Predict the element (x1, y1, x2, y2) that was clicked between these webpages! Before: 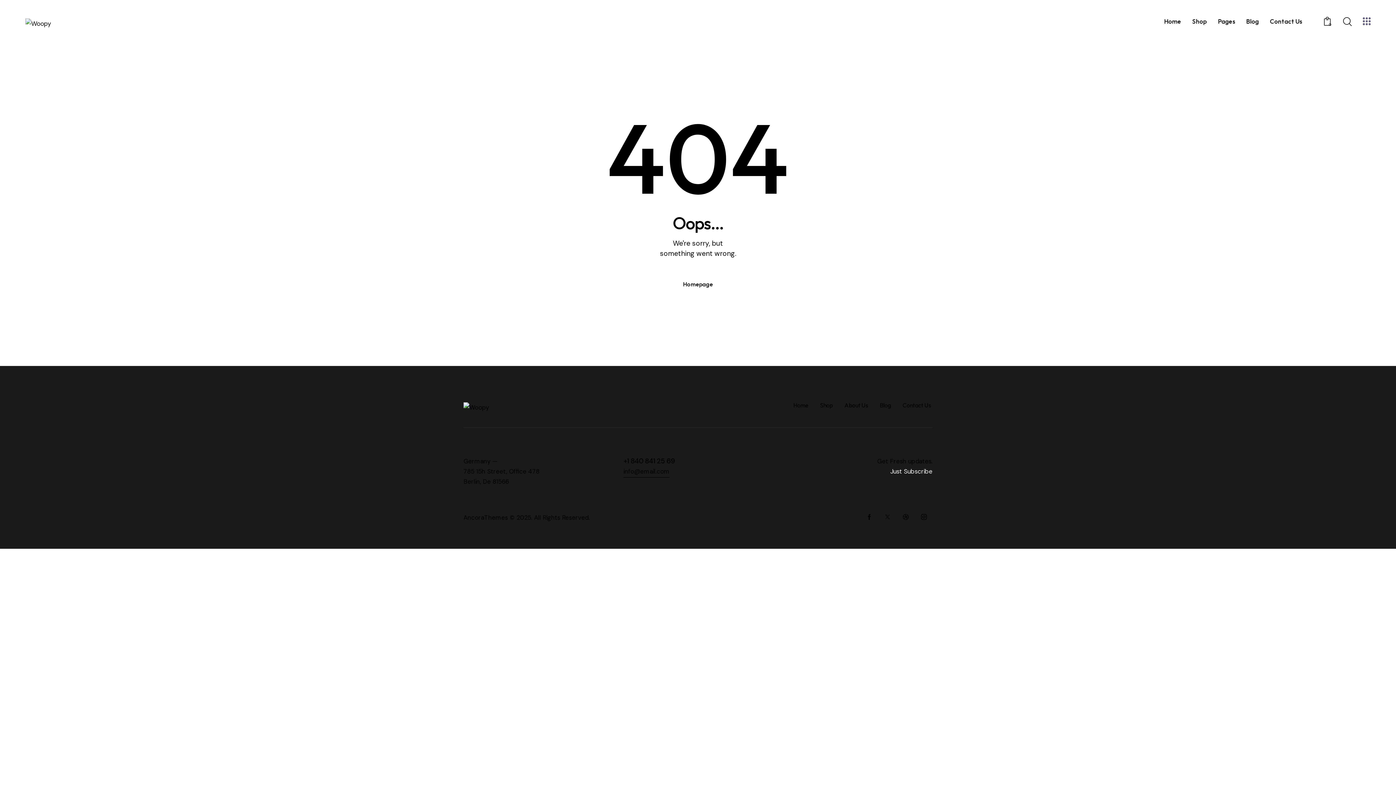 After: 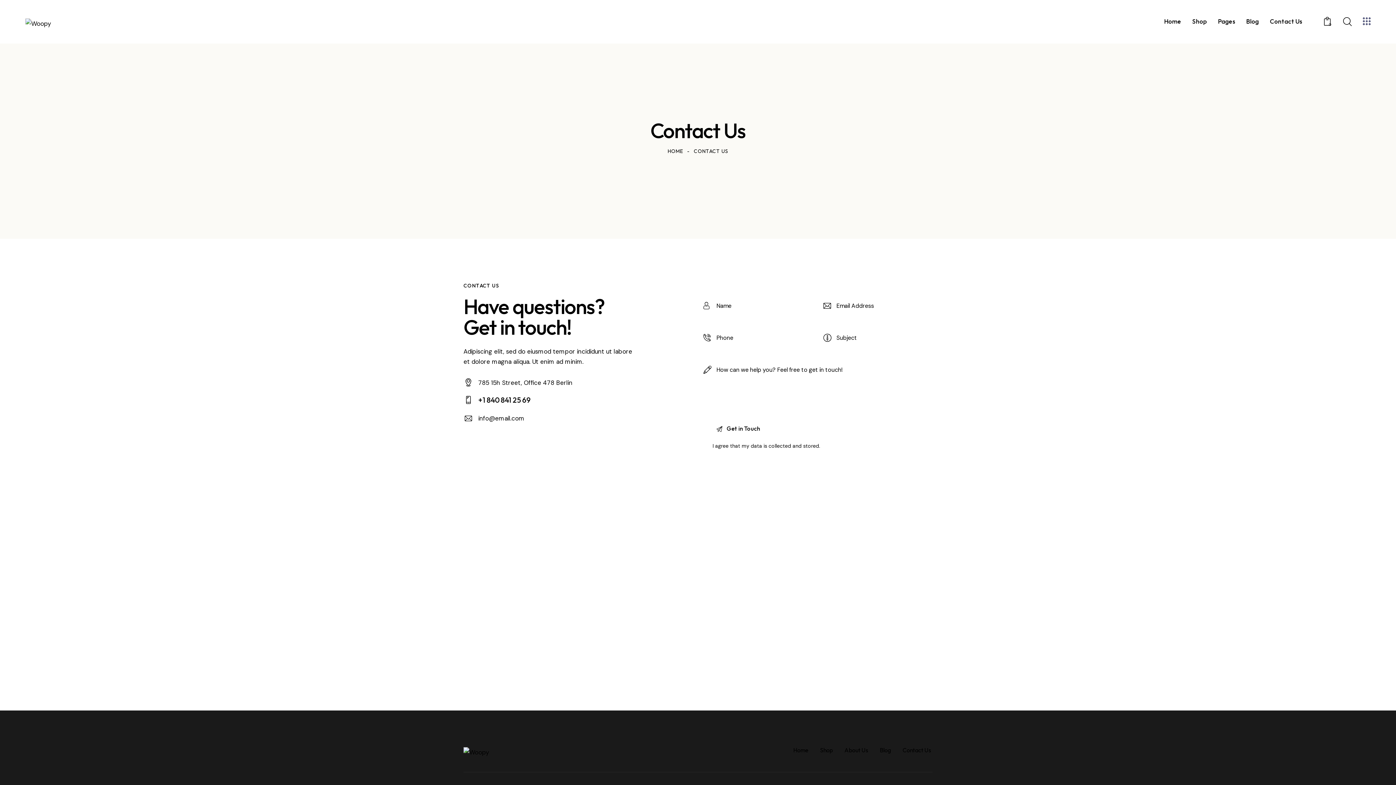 Action: label: Contact Us bbox: (1264, 11, 1307, 32)